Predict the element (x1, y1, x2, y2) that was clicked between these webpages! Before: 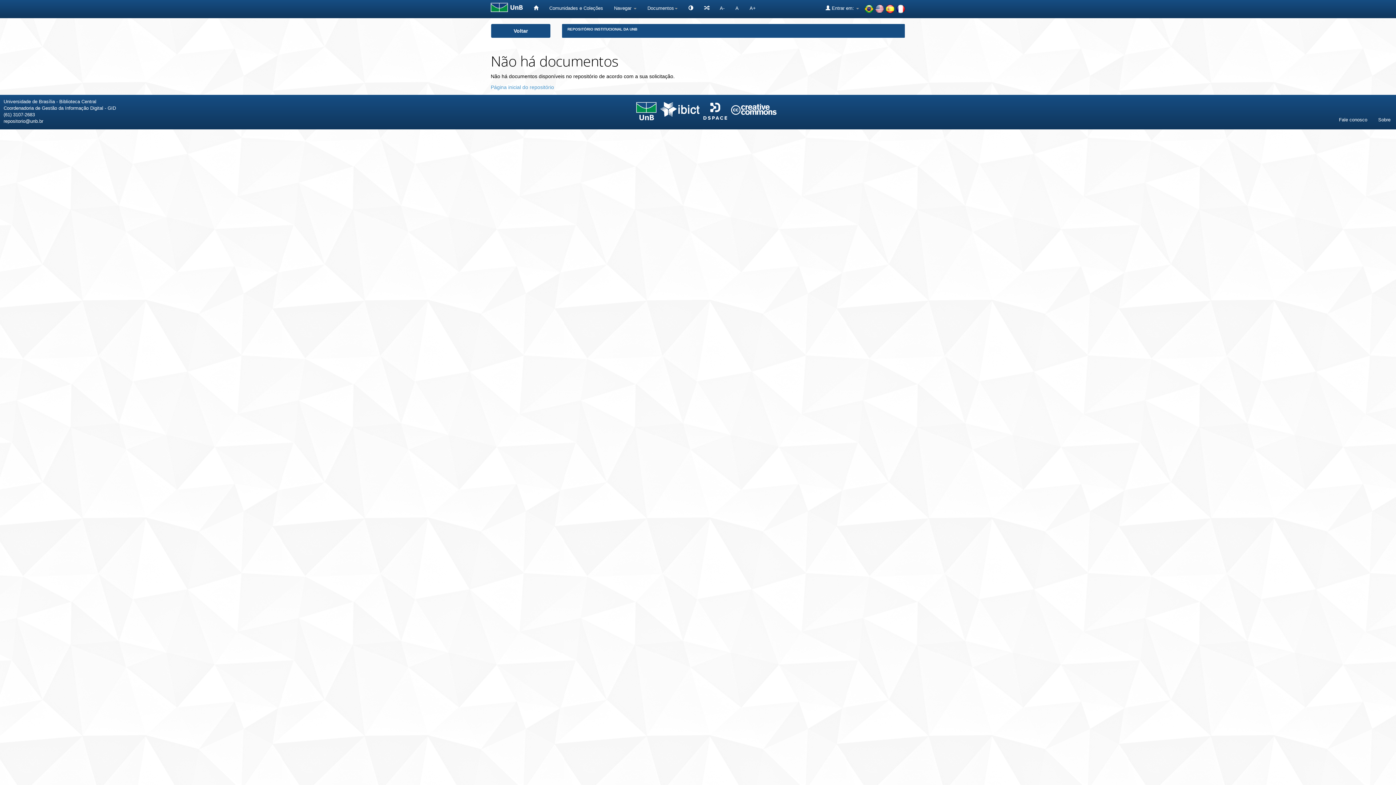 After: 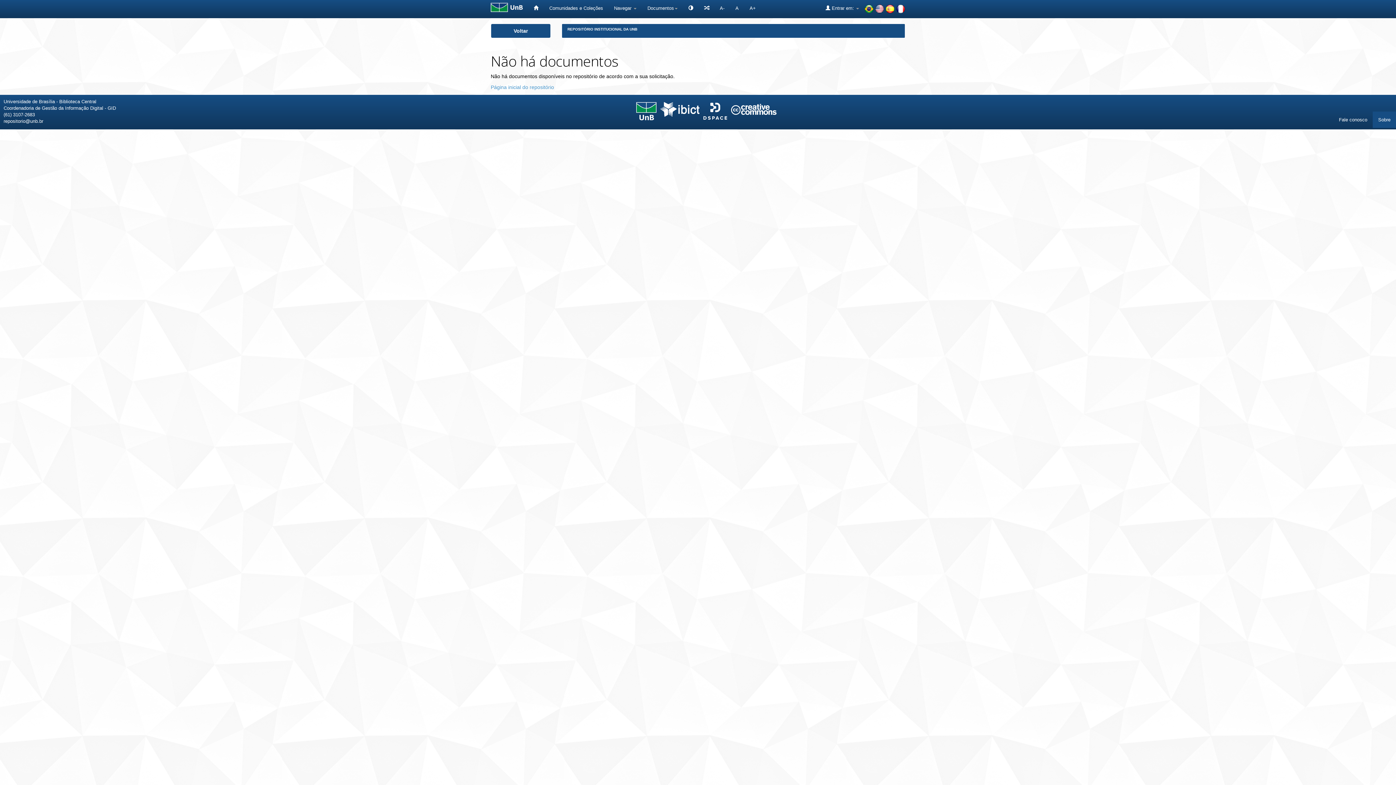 Action: label: Sobre bbox: (1373, 111, 1396, 128)